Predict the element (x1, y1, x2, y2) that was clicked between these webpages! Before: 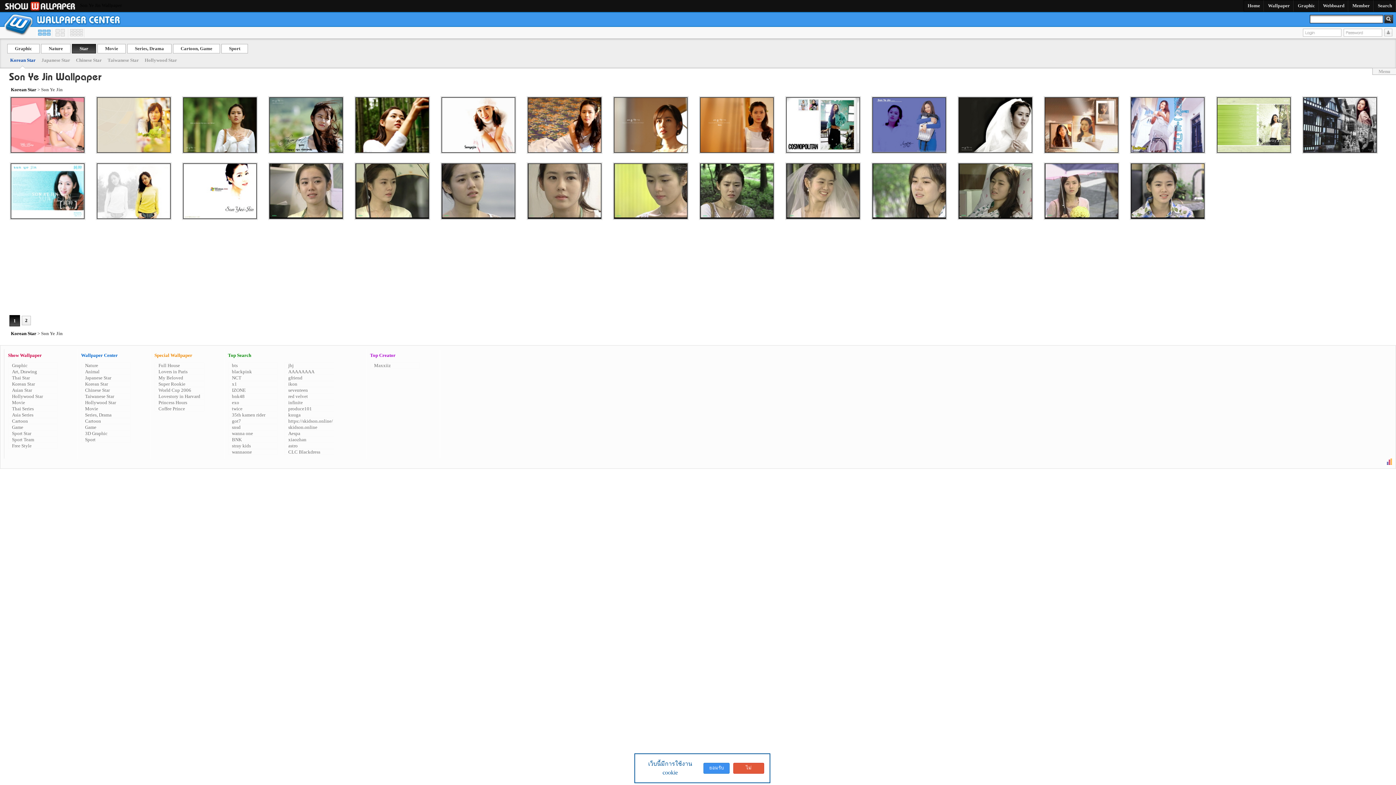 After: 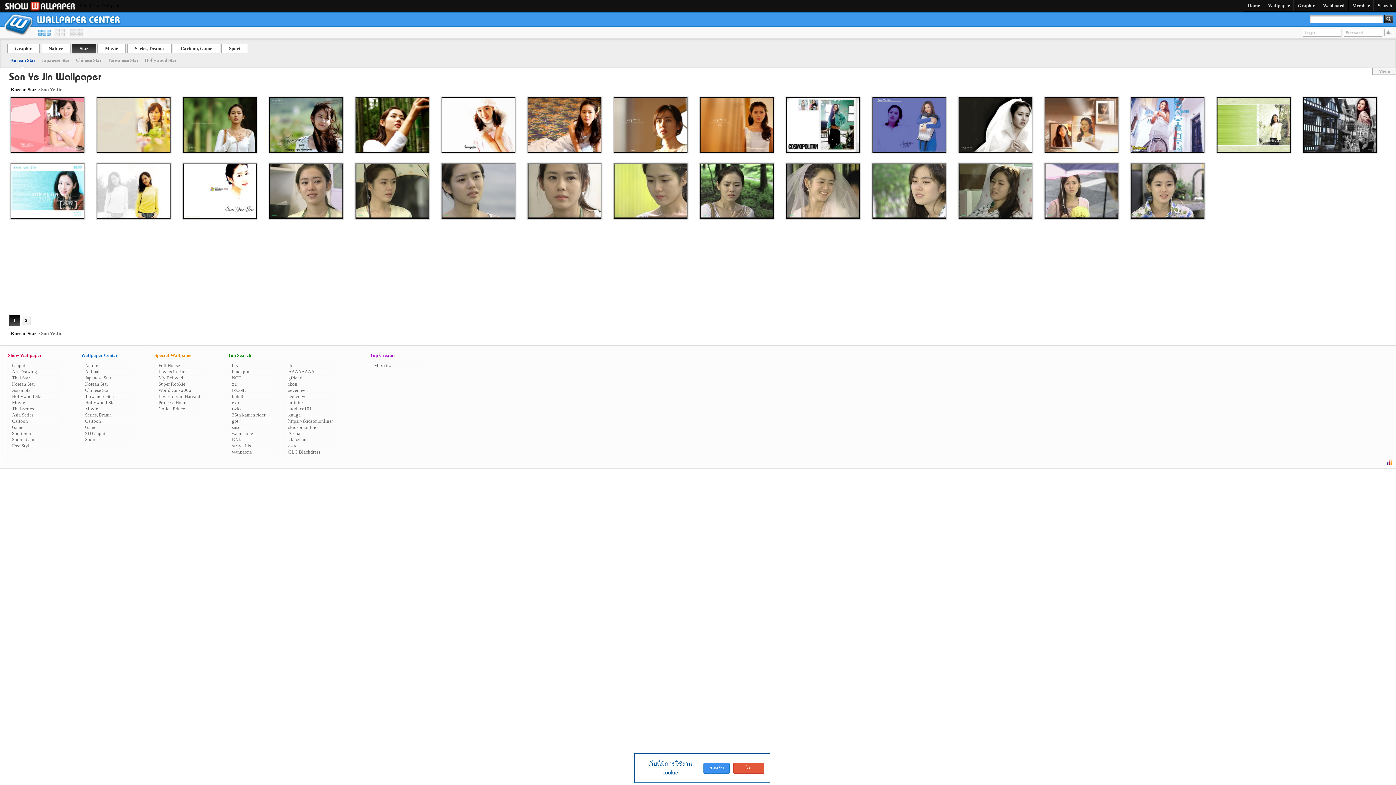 Action: bbox: (528, 147, 601, 152)